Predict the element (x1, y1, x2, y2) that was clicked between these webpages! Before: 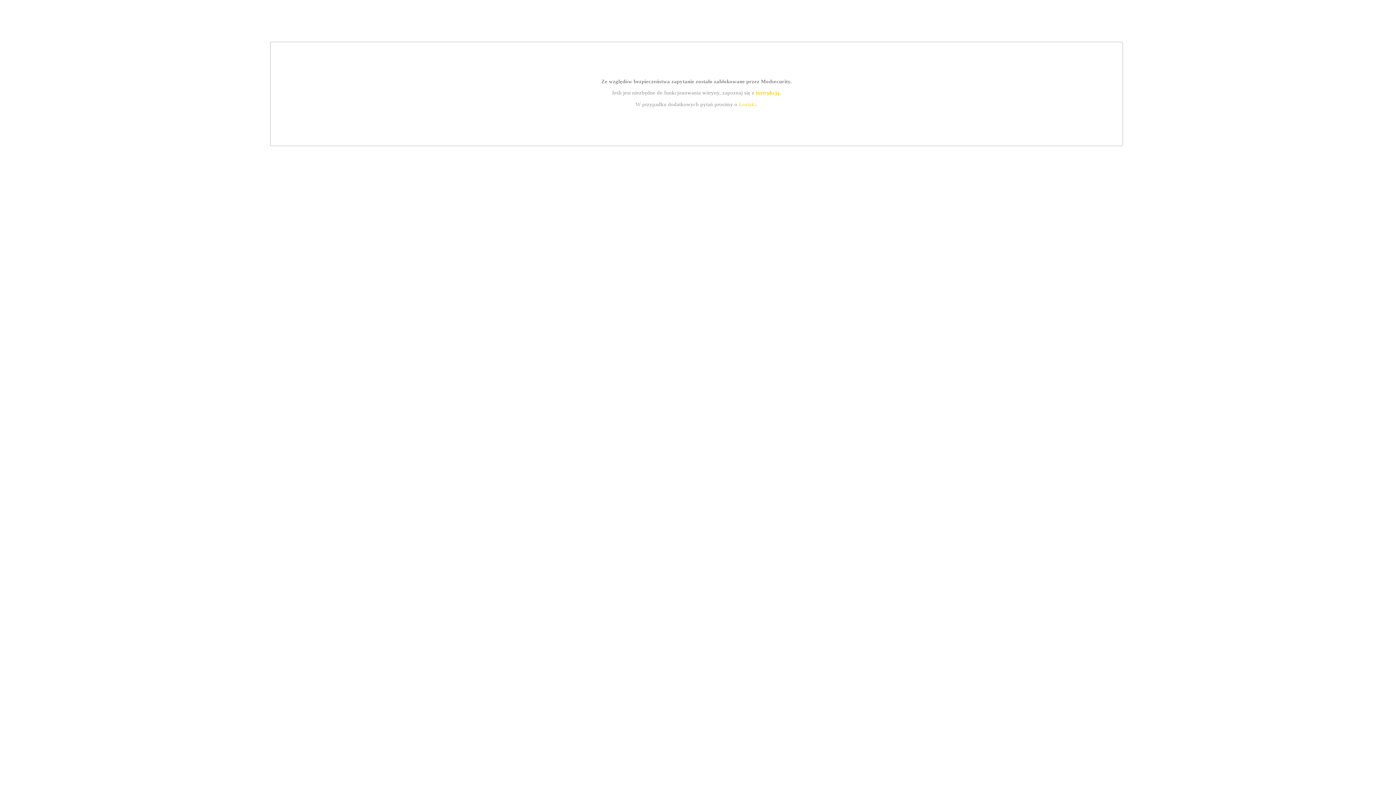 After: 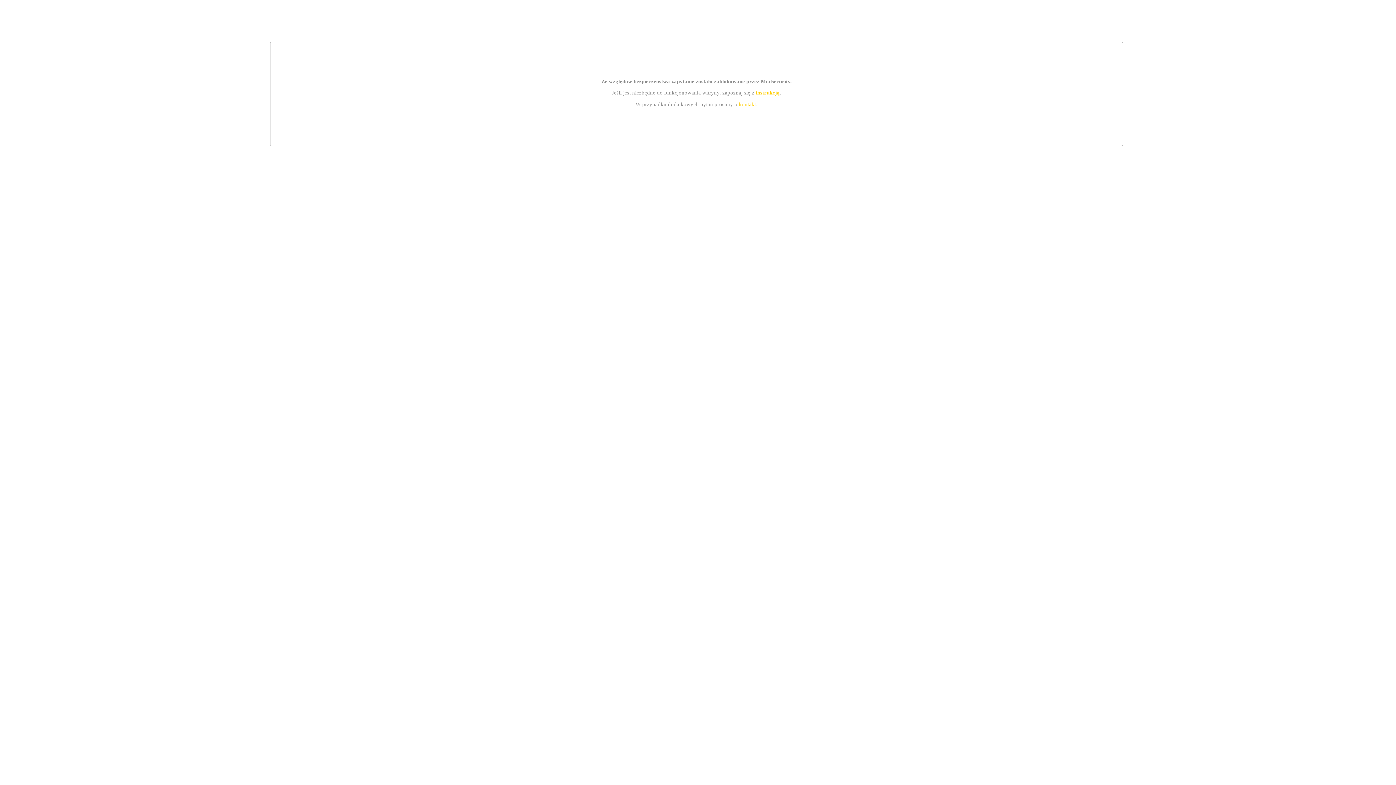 Action: label: instrukcją bbox: (755, 89, 779, 95)